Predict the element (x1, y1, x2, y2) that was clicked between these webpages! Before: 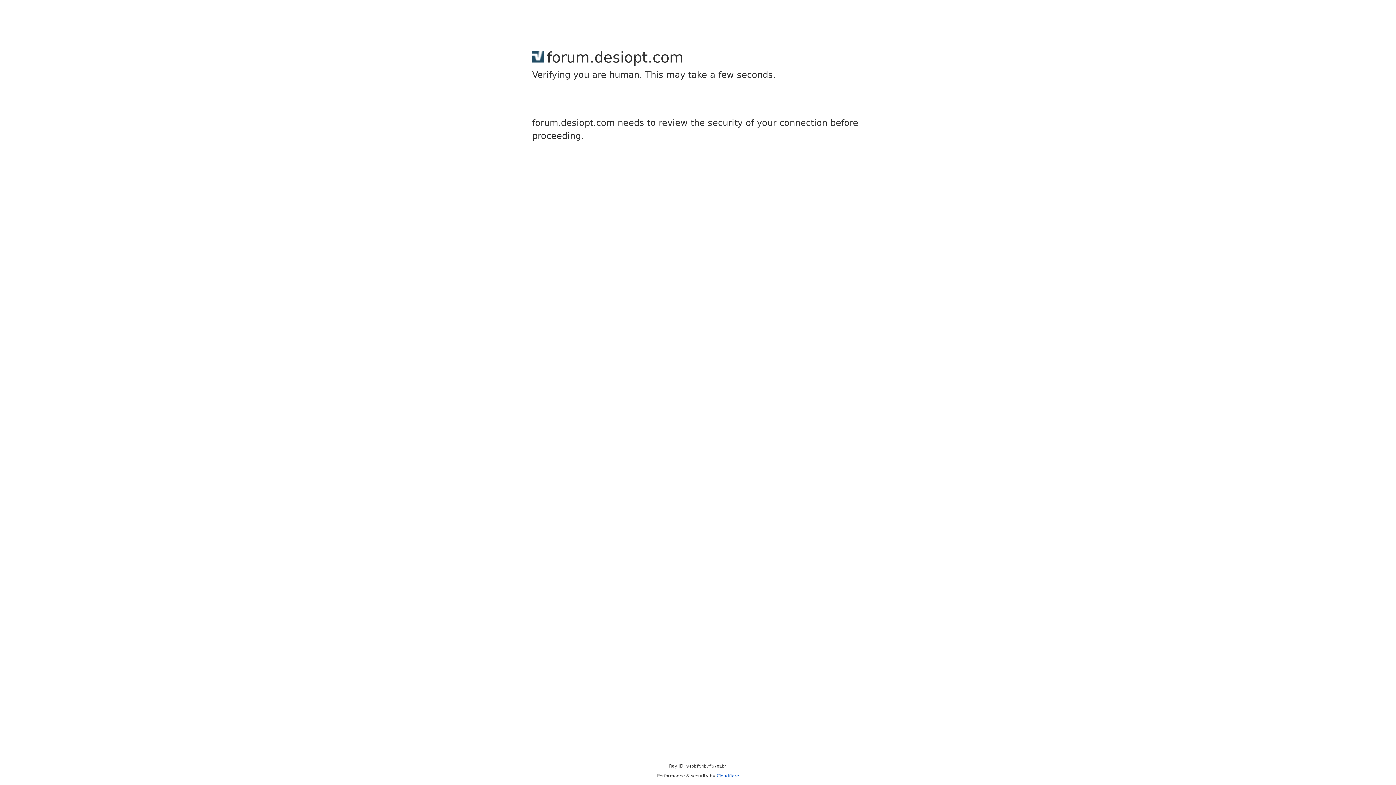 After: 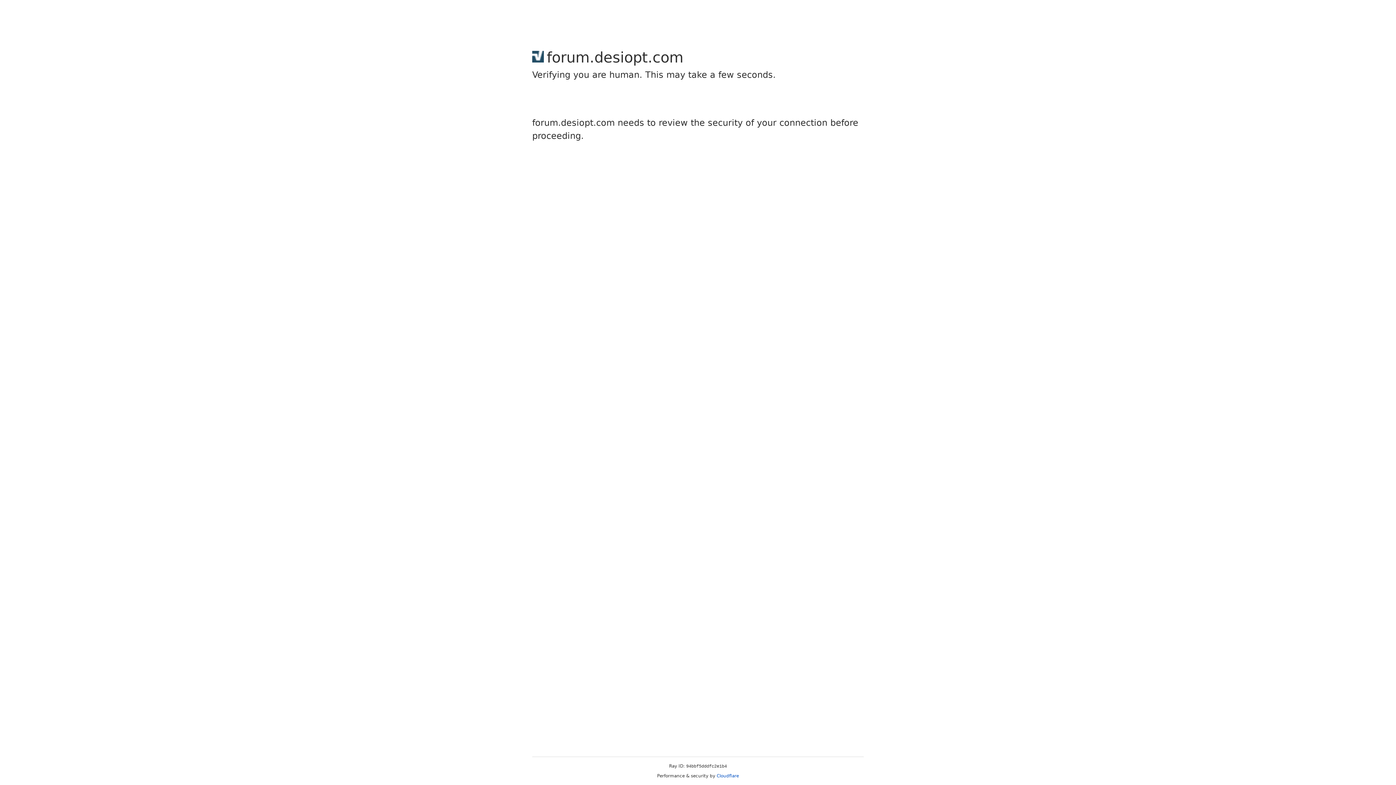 Action: label: Cloudflare bbox: (716, 773, 739, 778)